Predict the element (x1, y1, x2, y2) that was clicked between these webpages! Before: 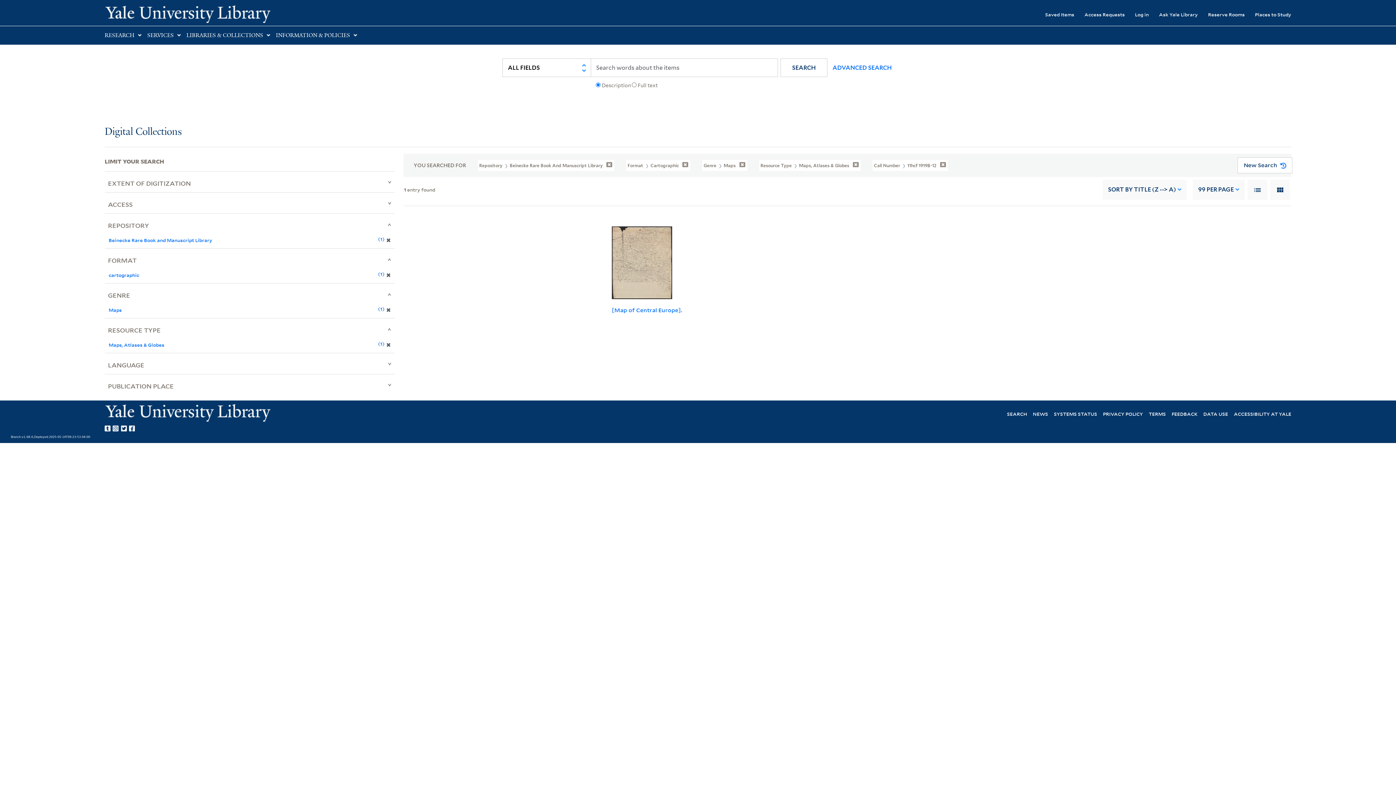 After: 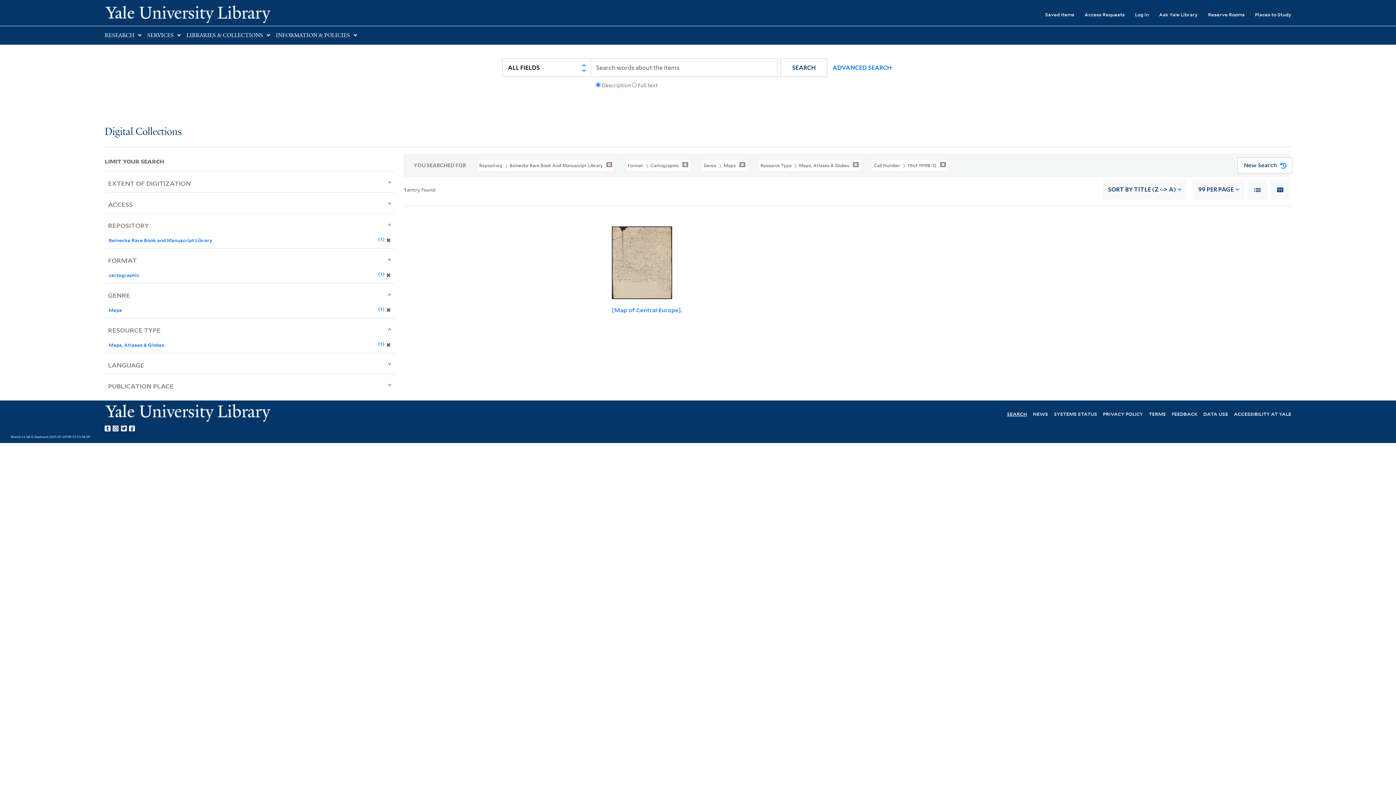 Action: label: SEARCH bbox: (1007, 410, 1027, 417)